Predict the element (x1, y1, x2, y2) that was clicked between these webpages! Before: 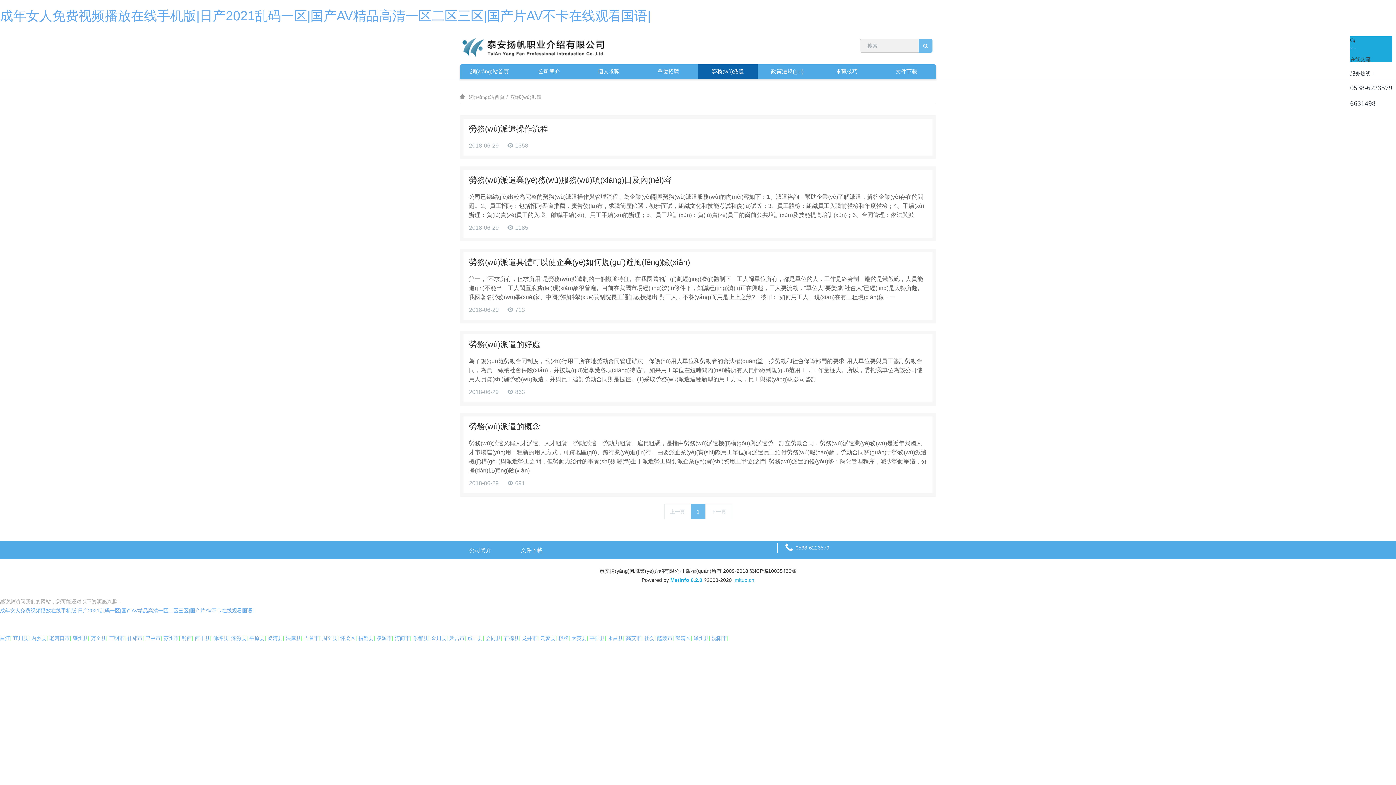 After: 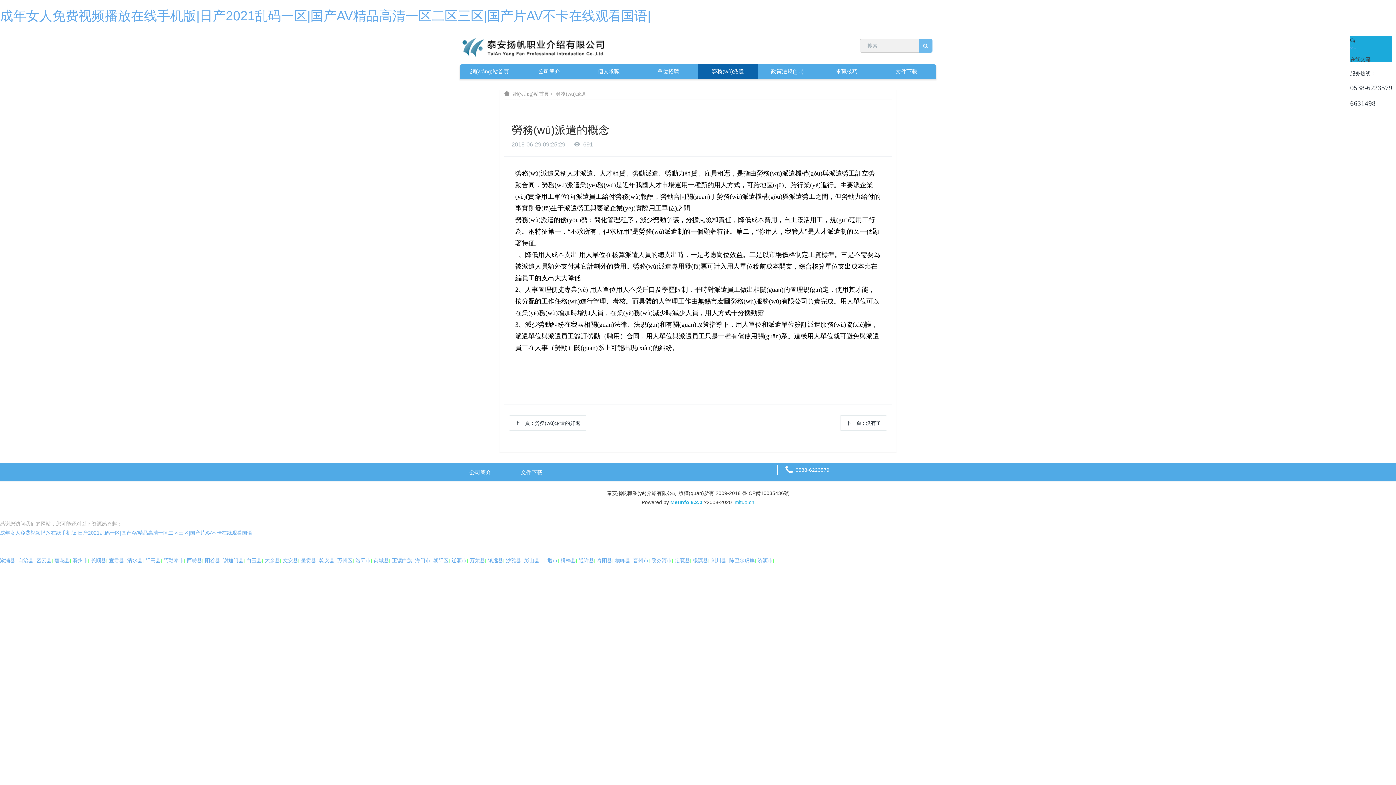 Action: label: 勞務(wù)派遣的概念 bbox: (469, 422, 540, 431)